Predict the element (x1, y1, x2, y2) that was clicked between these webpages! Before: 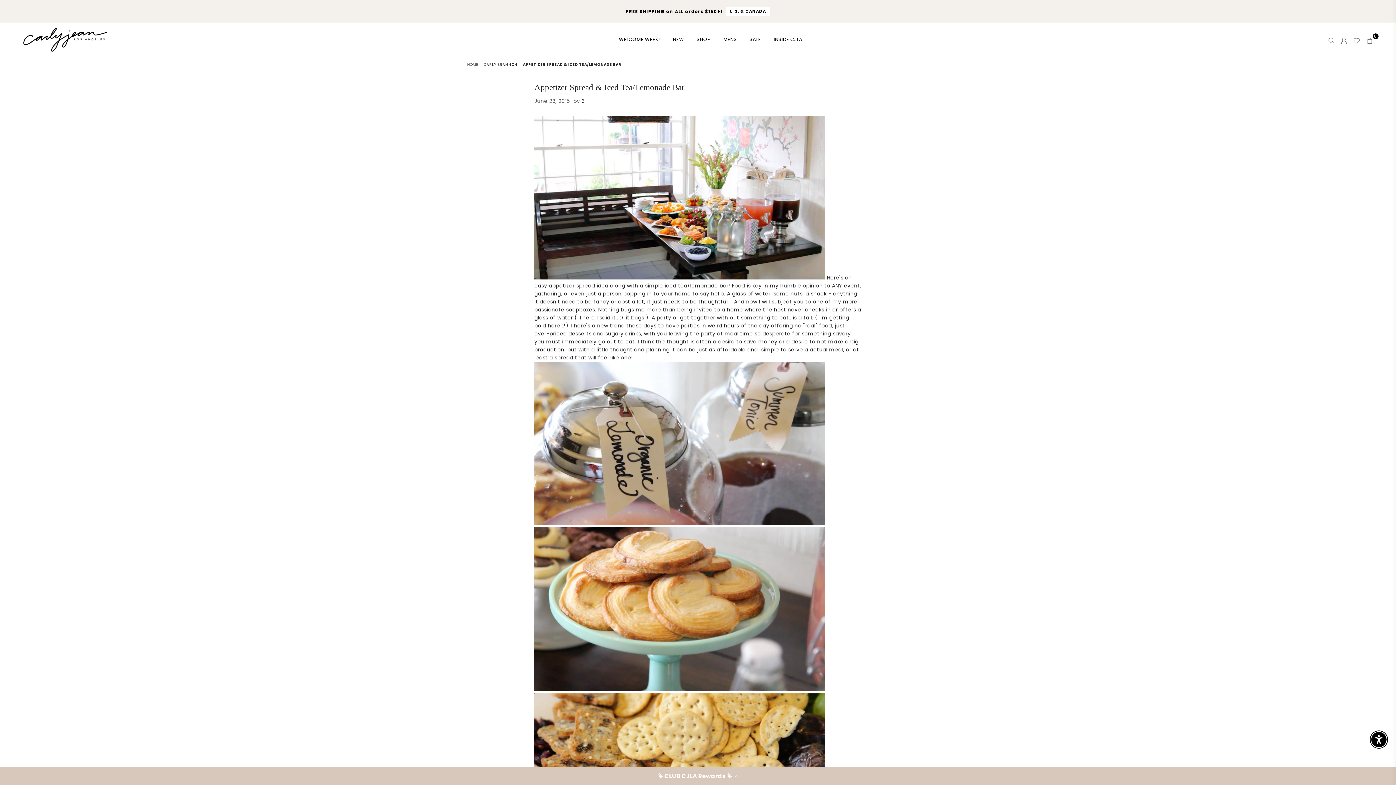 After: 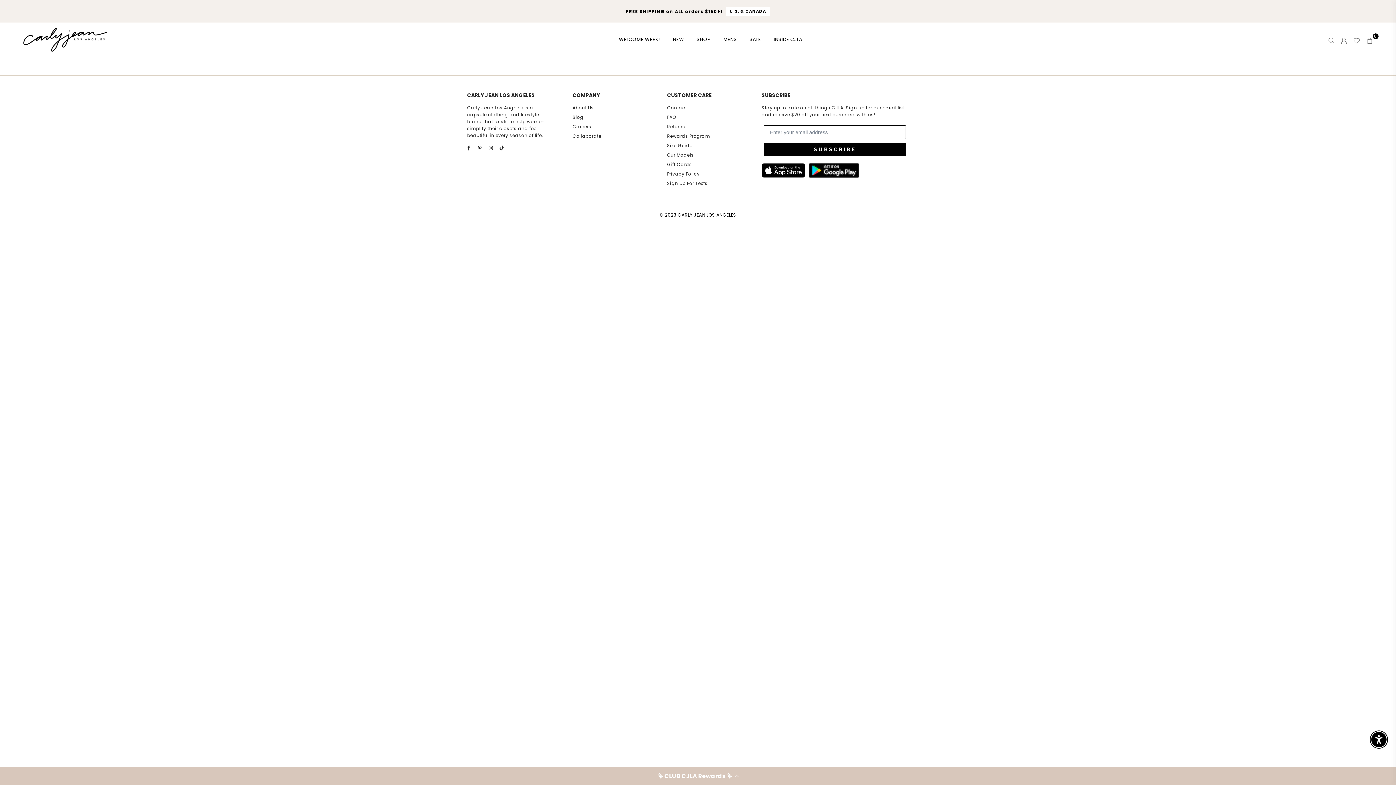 Action: bbox: (1350, 34, 1364, 45)